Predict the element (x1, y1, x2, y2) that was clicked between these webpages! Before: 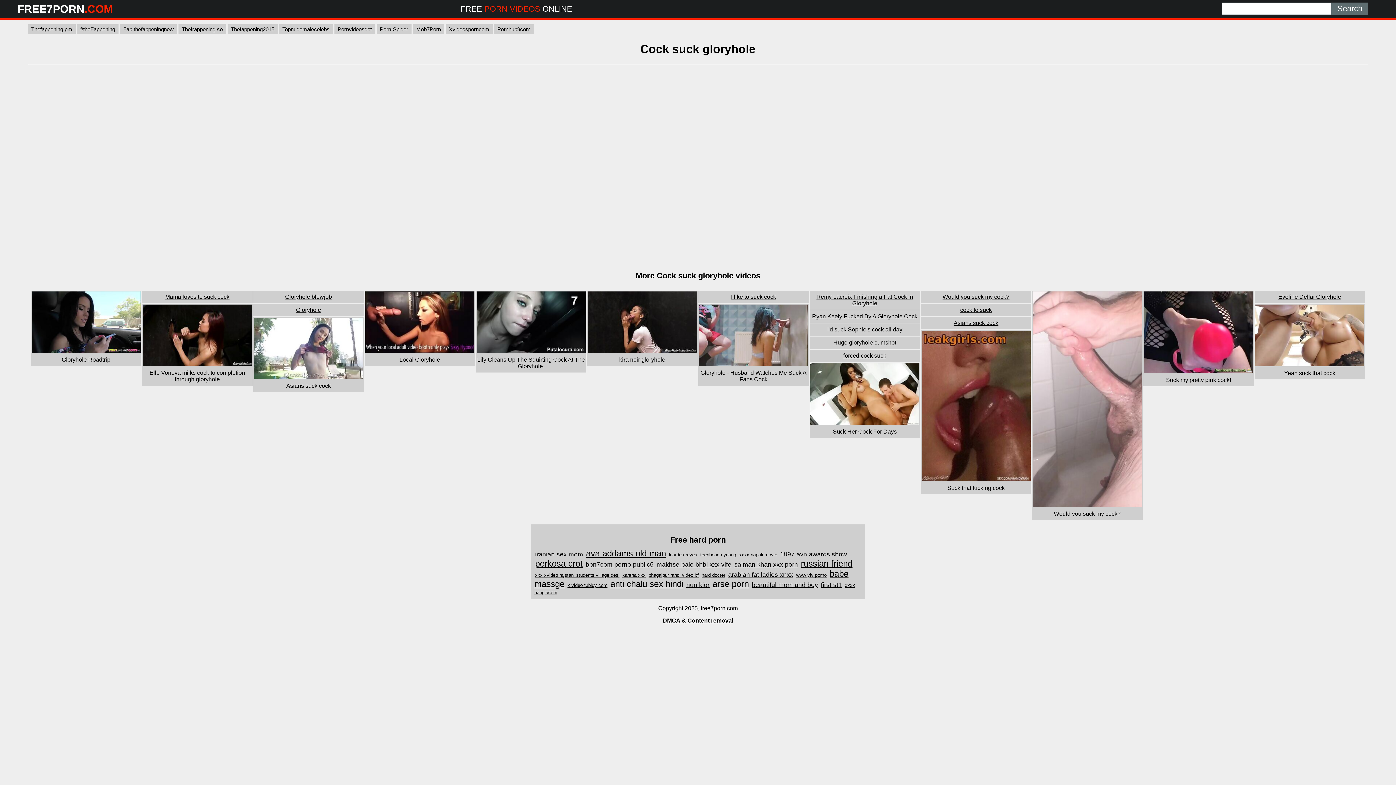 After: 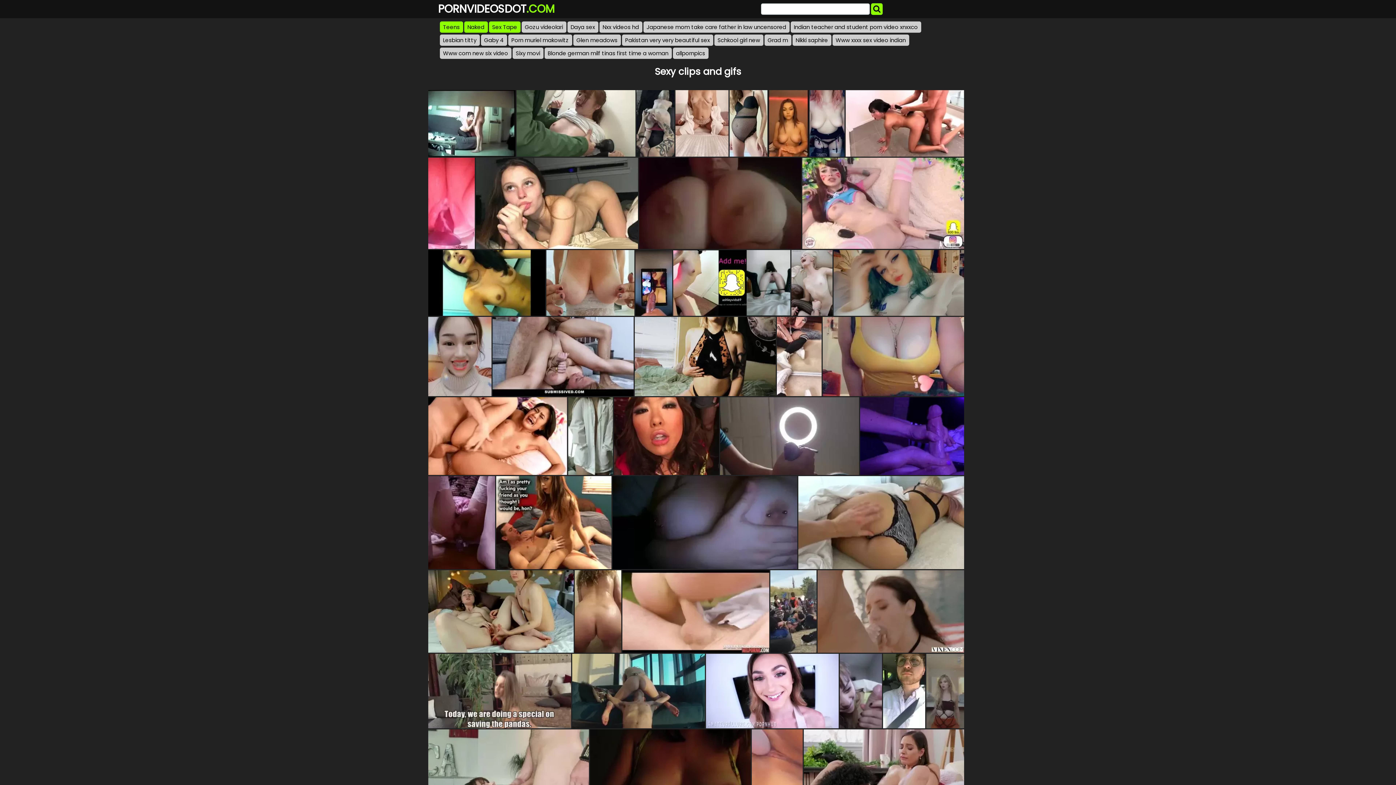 Action: bbox: (334, 24, 375, 34) label: Pornvideosdot